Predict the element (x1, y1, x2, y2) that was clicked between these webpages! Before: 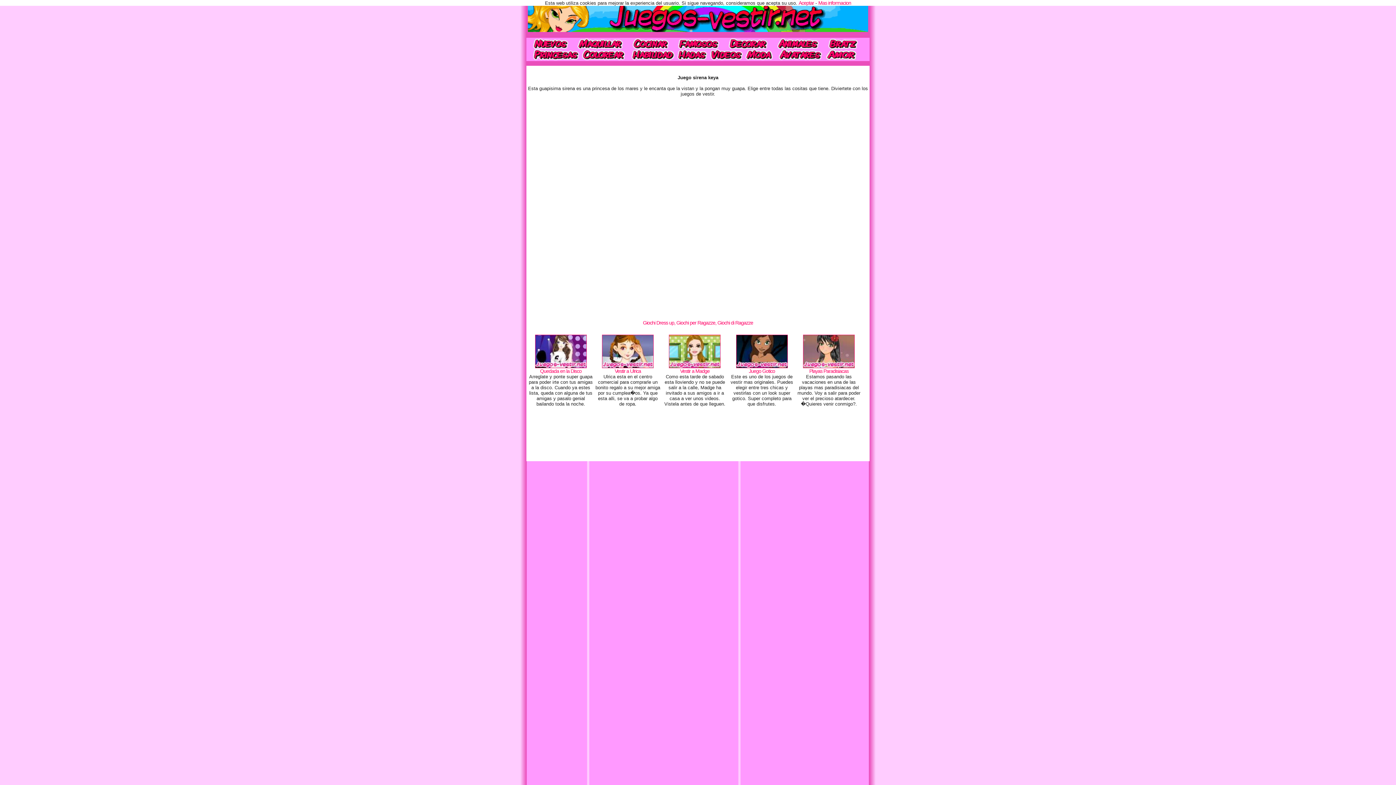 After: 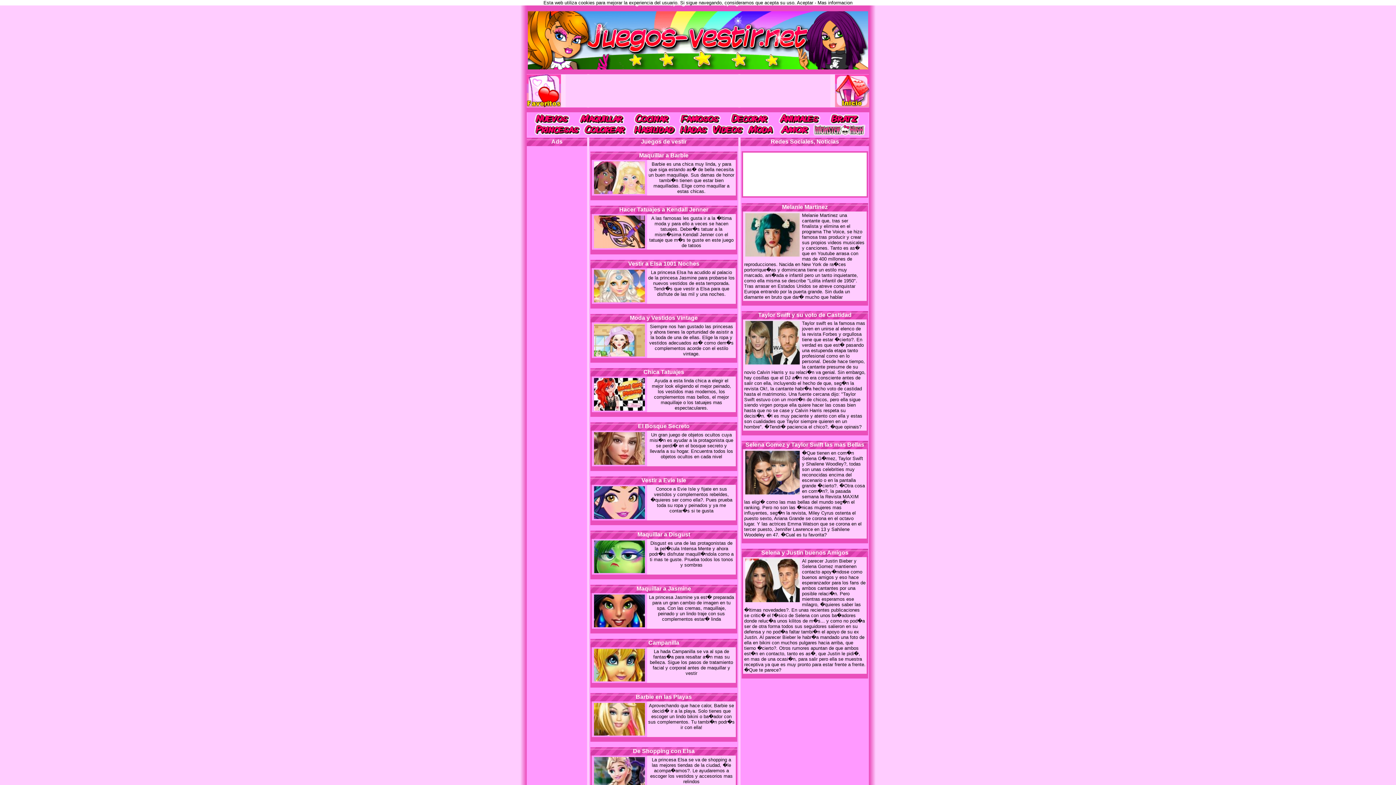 Action: label: inicio bbox: (526, 37, 573, 49)